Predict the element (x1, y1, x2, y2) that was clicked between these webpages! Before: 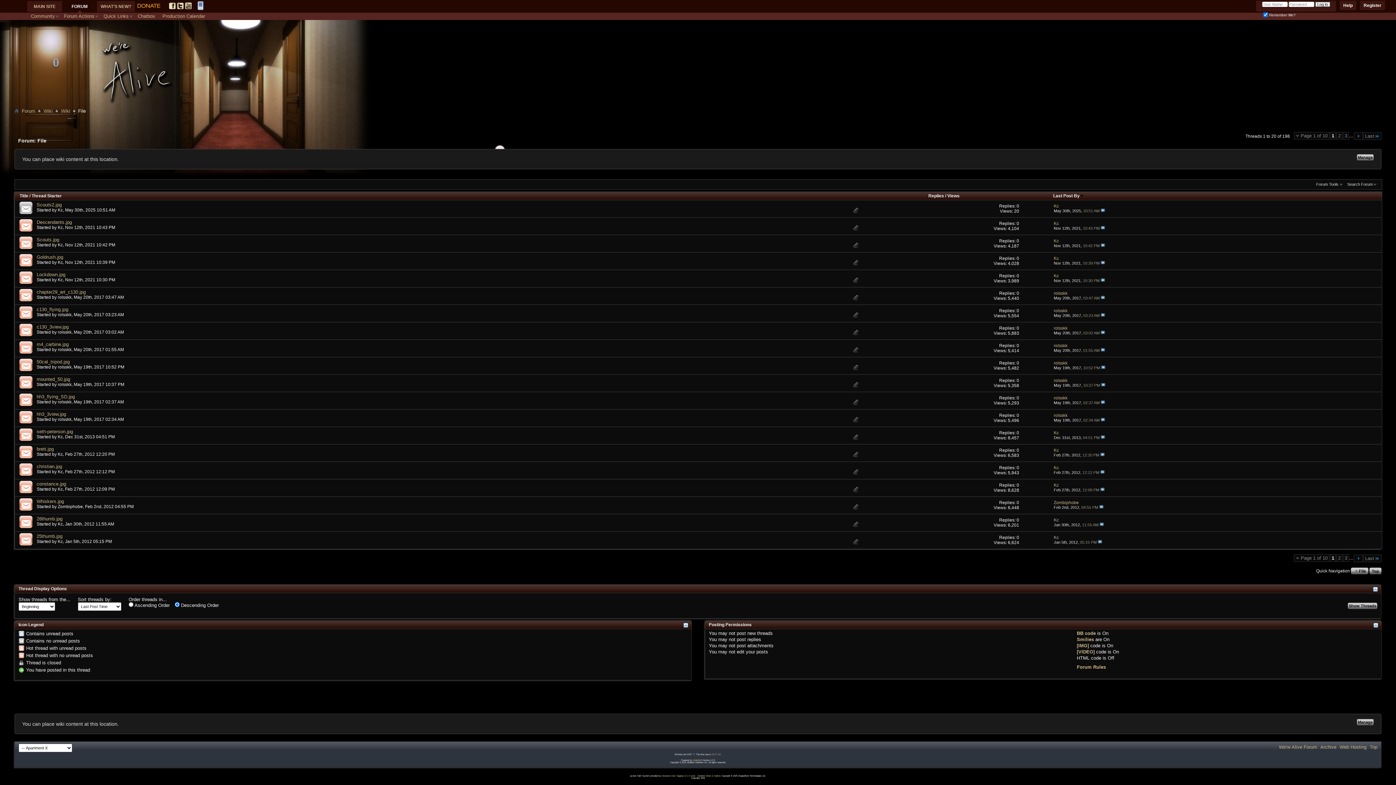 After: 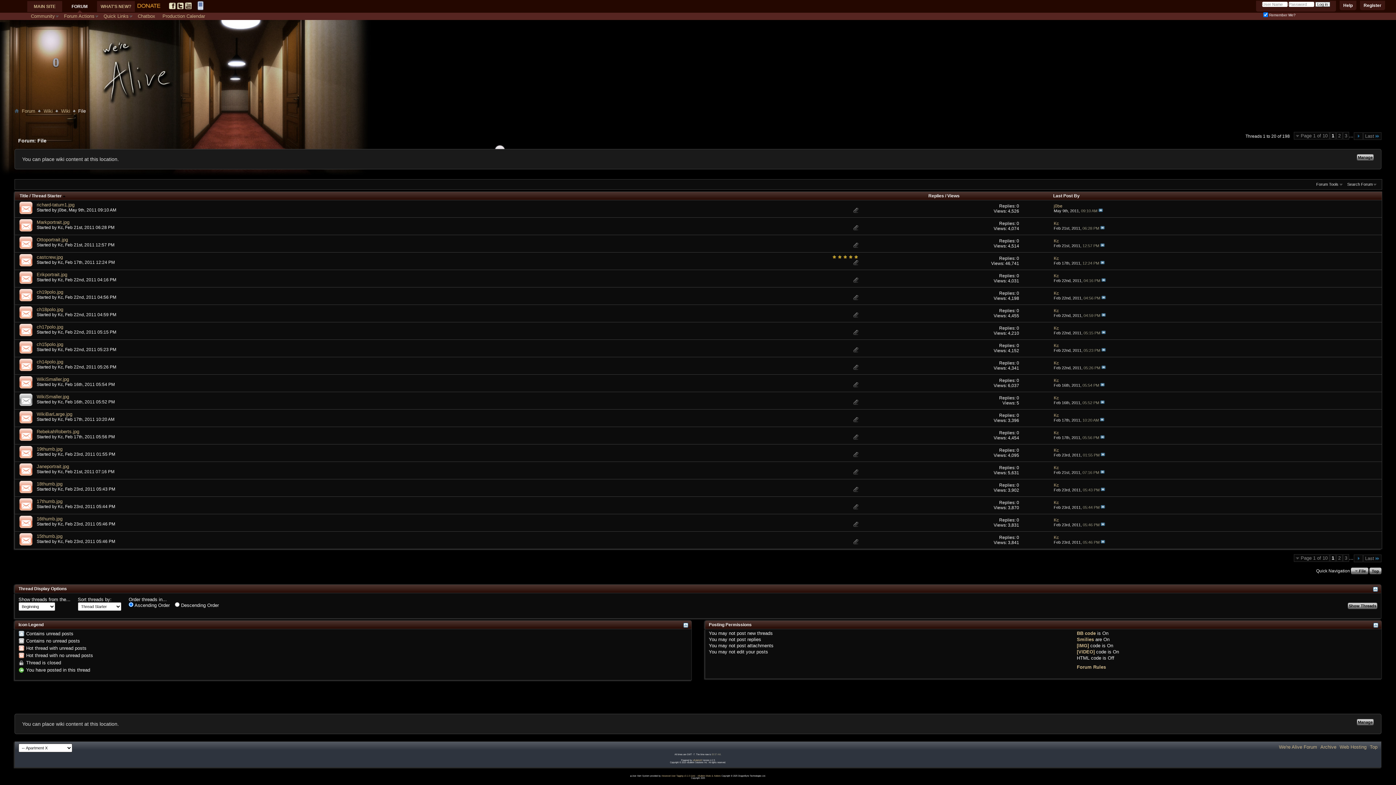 Action: bbox: (31, 193, 61, 198) label: Thread Starter